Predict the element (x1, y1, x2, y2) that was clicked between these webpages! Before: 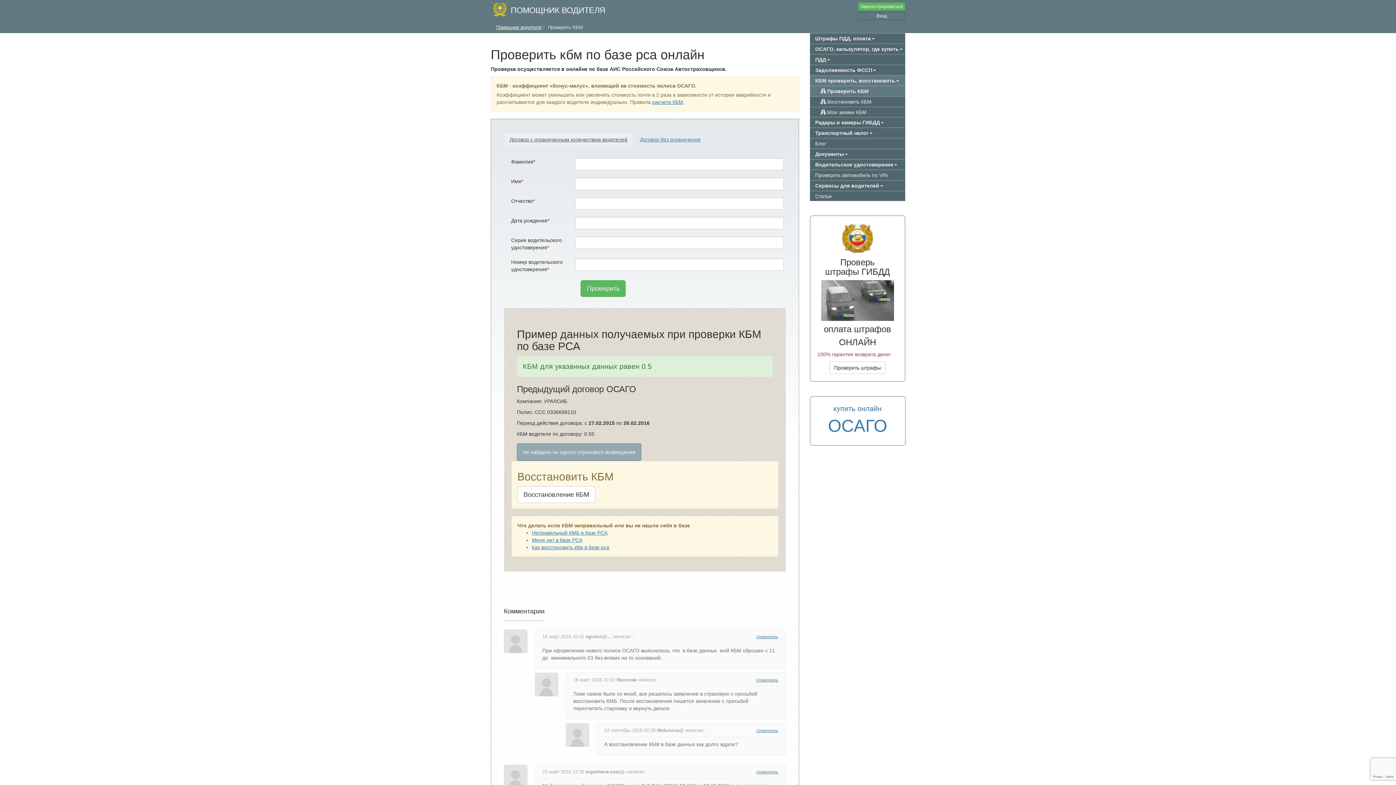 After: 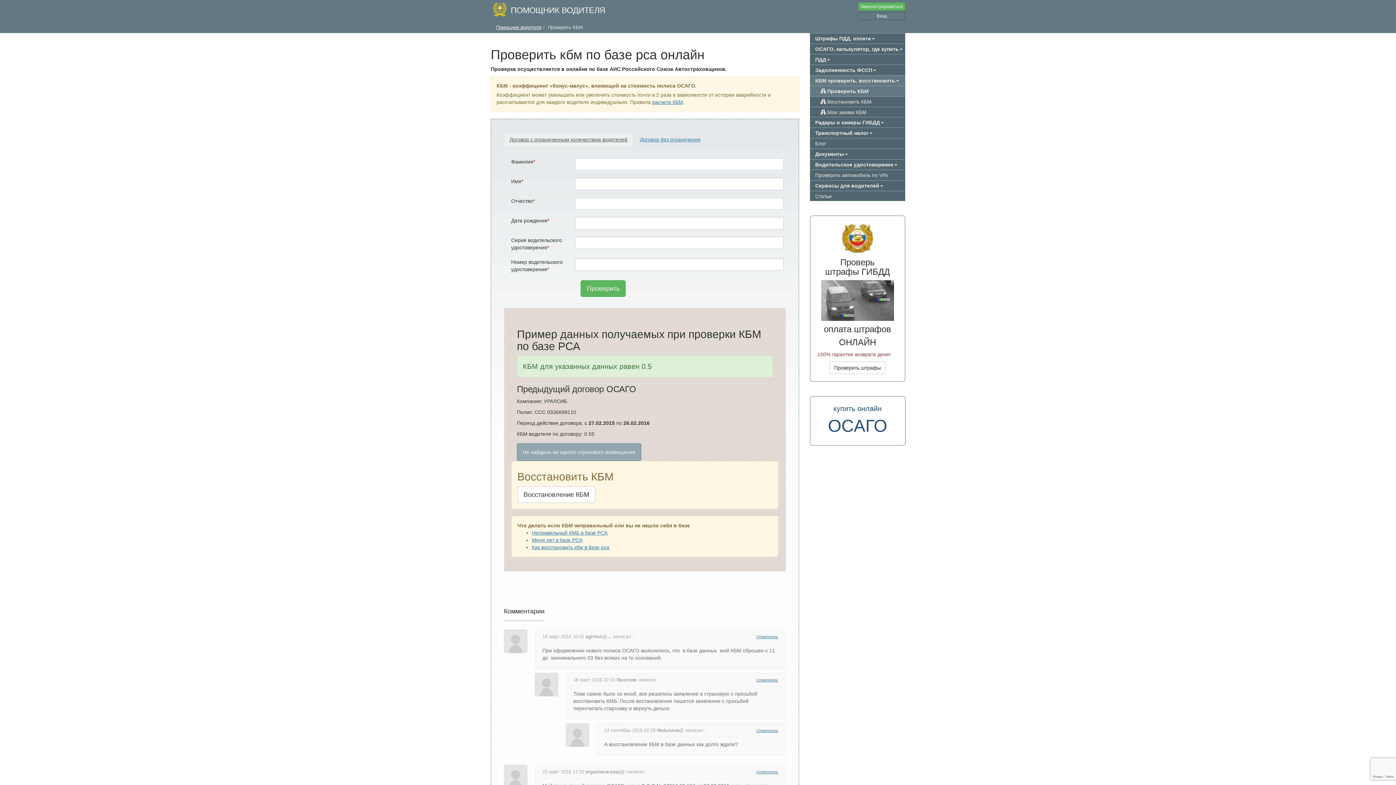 Action: bbox: (817, 404, 898, 438) label: купить онлайн
ОСАГО